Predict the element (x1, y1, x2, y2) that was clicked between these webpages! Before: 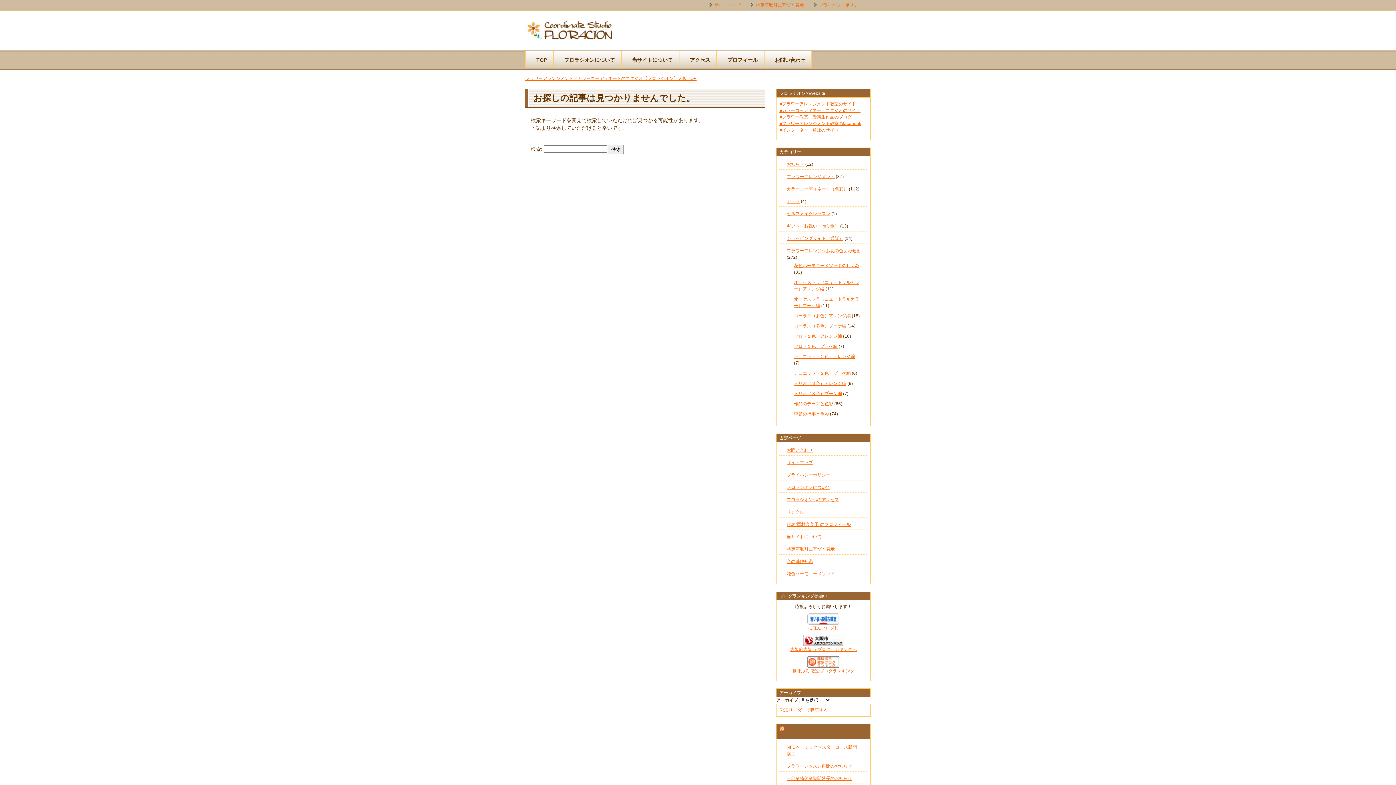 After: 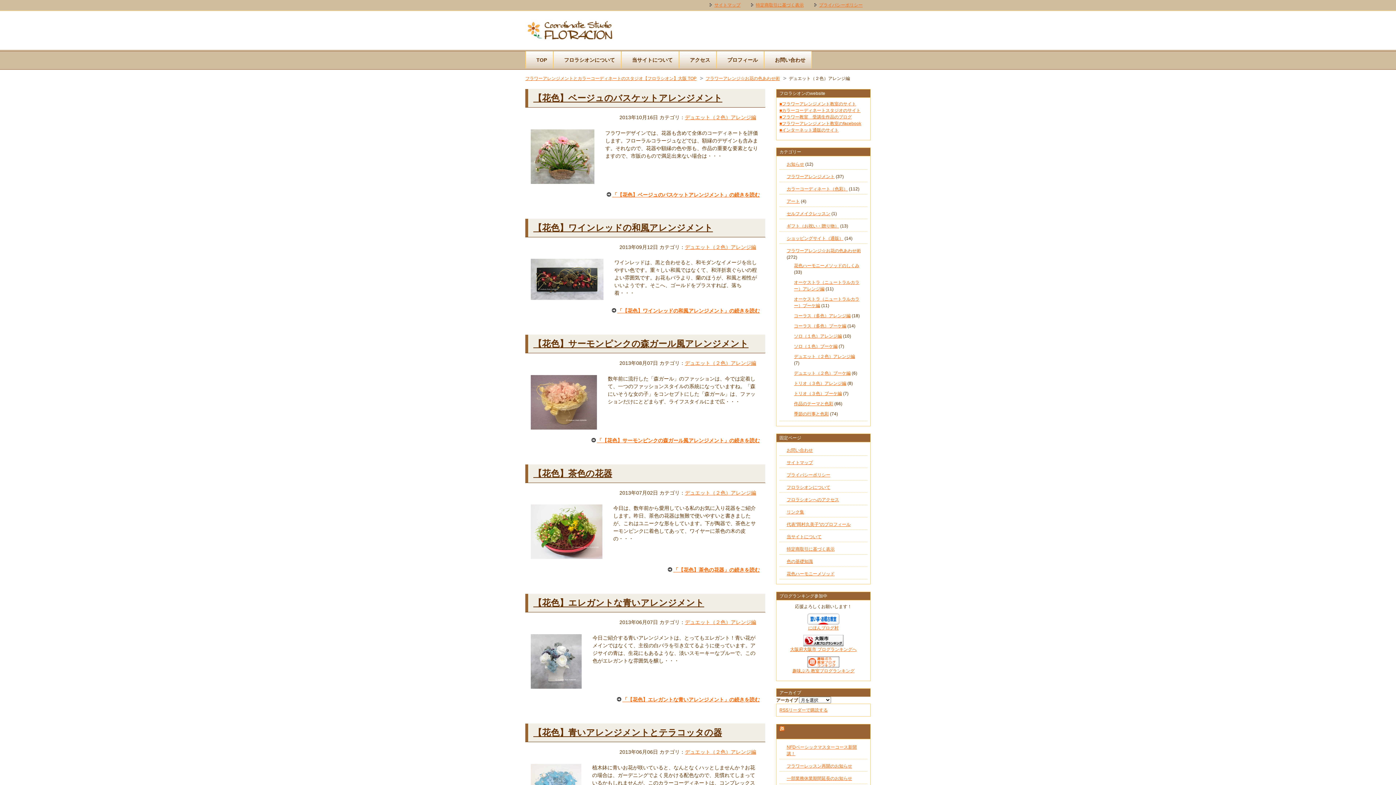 Action: label: デュエット（２色）アレンジ編 bbox: (794, 354, 855, 359)